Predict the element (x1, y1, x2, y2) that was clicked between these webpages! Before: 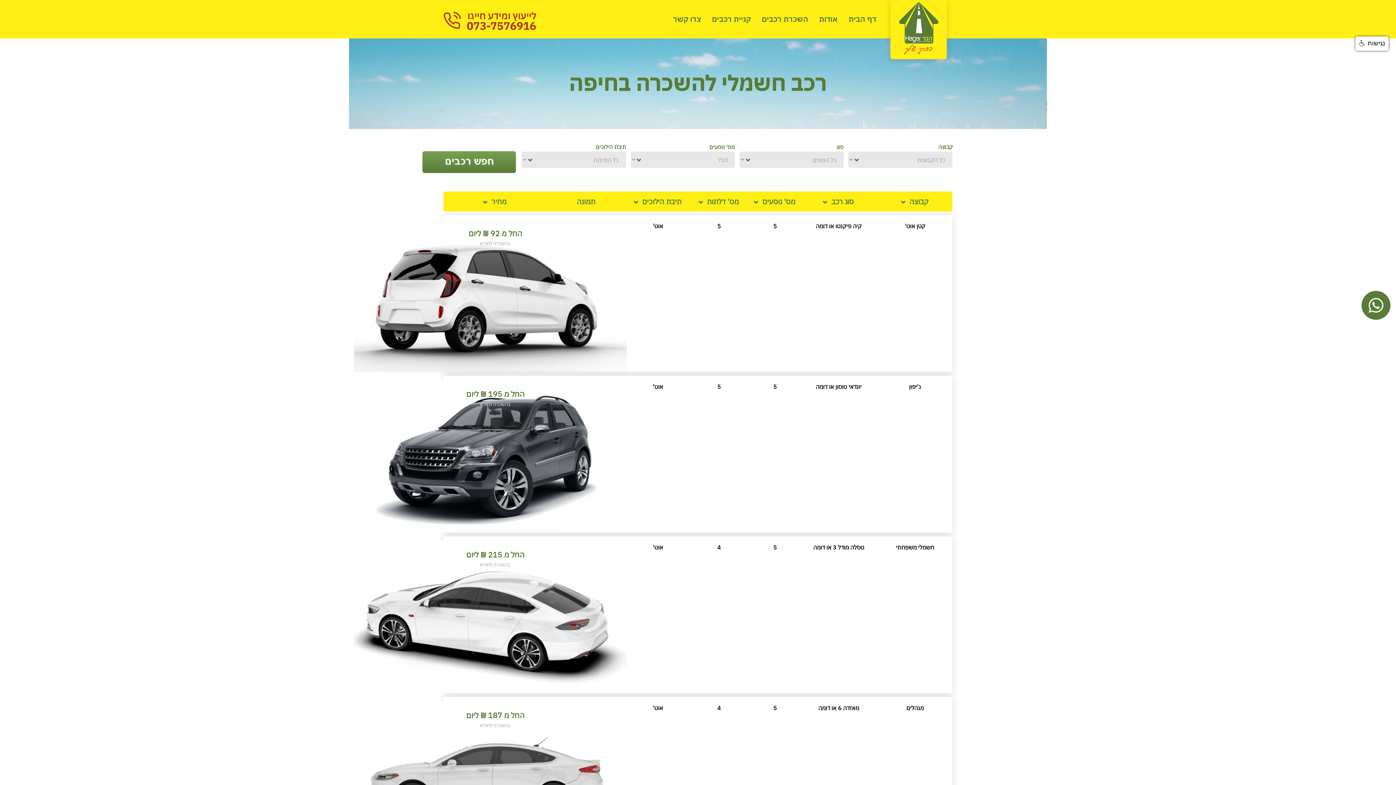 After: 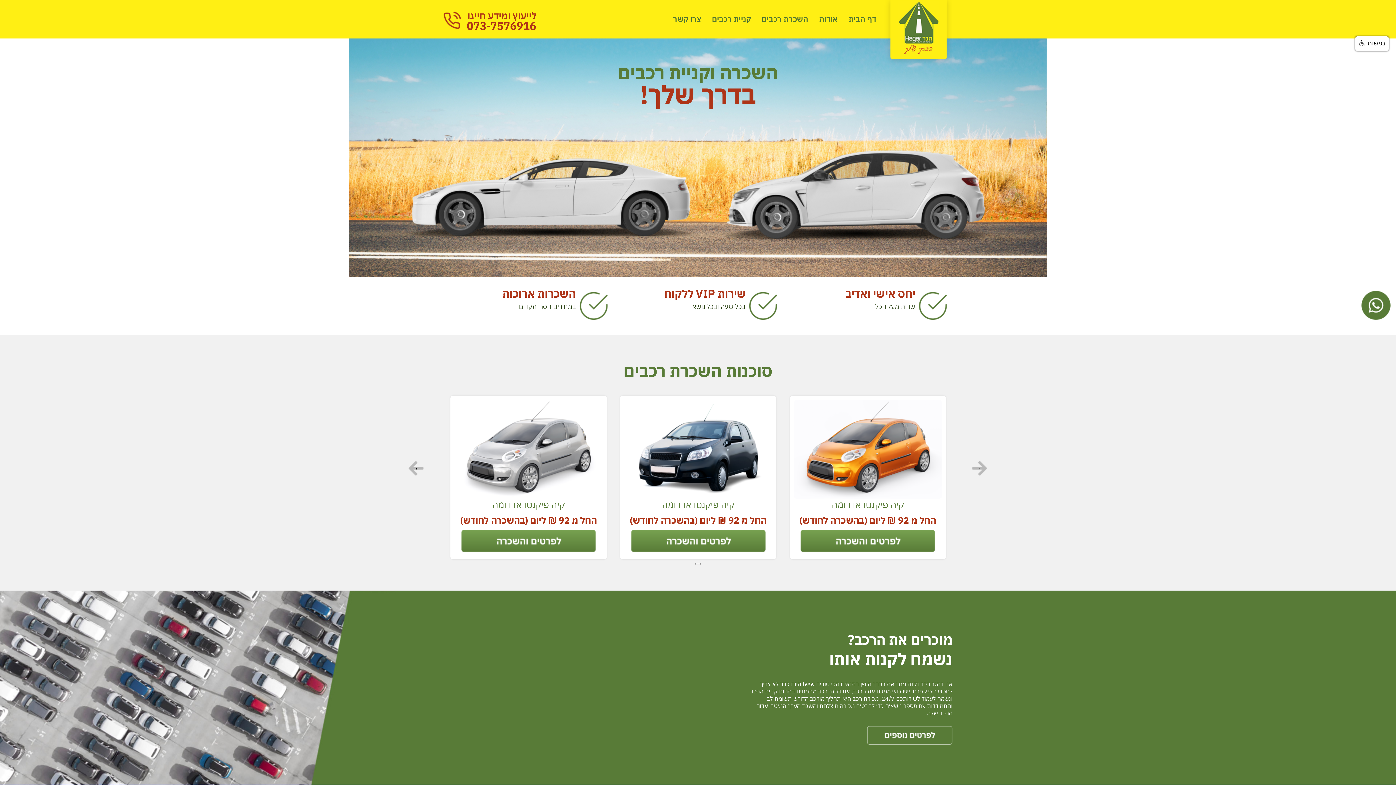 Action: label: דף הבית bbox: (848, 10, 876, 29)